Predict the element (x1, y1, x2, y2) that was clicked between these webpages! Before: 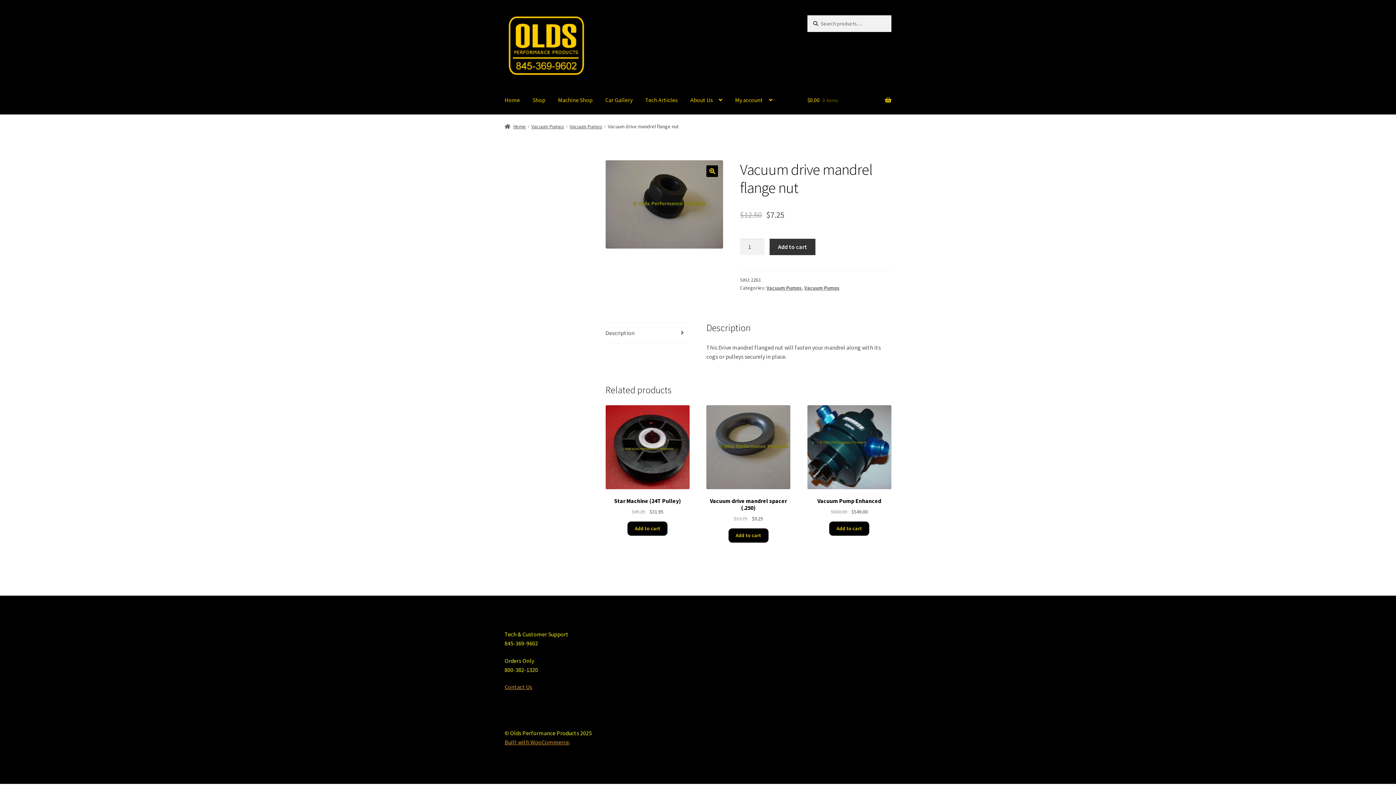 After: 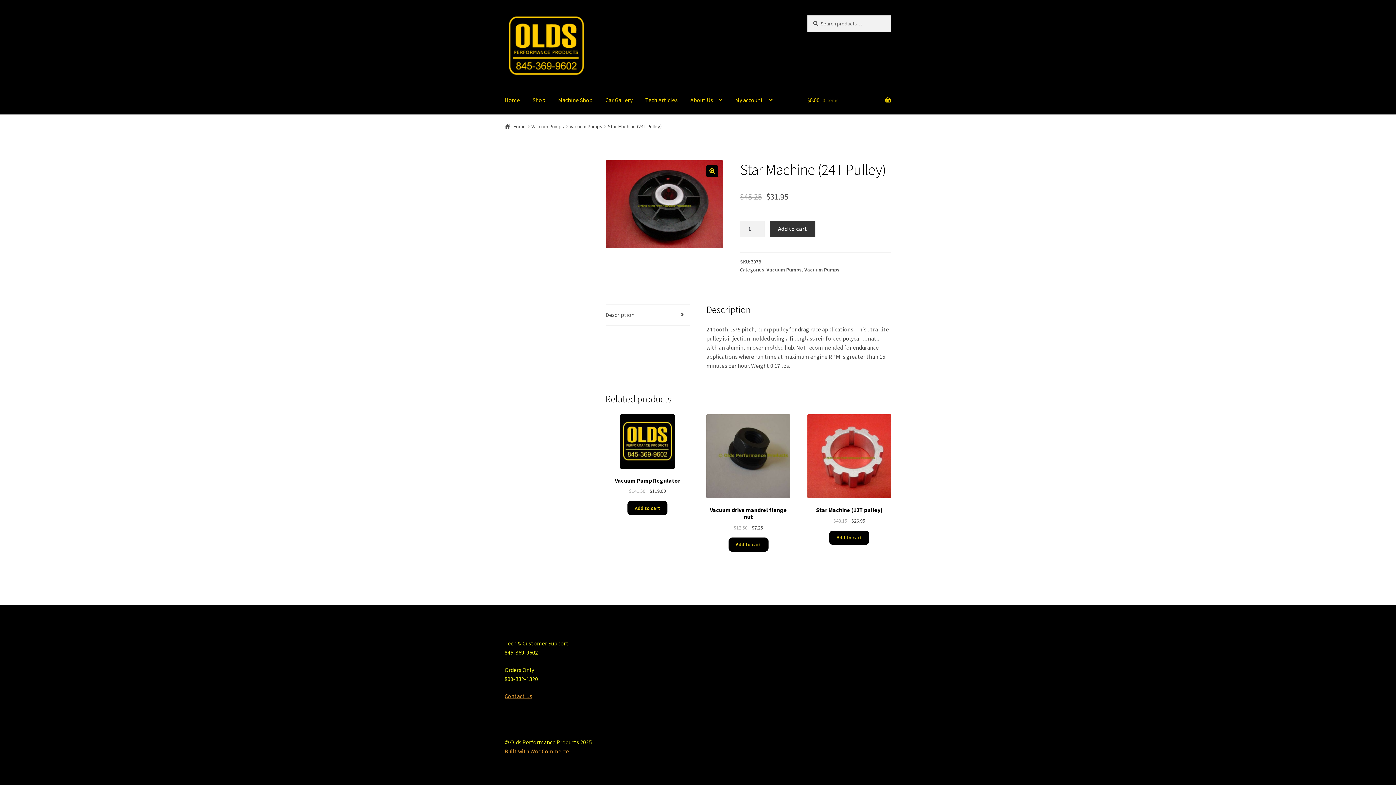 Action: label: Star Machine (24T Pulley)
$45.25 $31.95 bbox: (605, 405, 689, 515)